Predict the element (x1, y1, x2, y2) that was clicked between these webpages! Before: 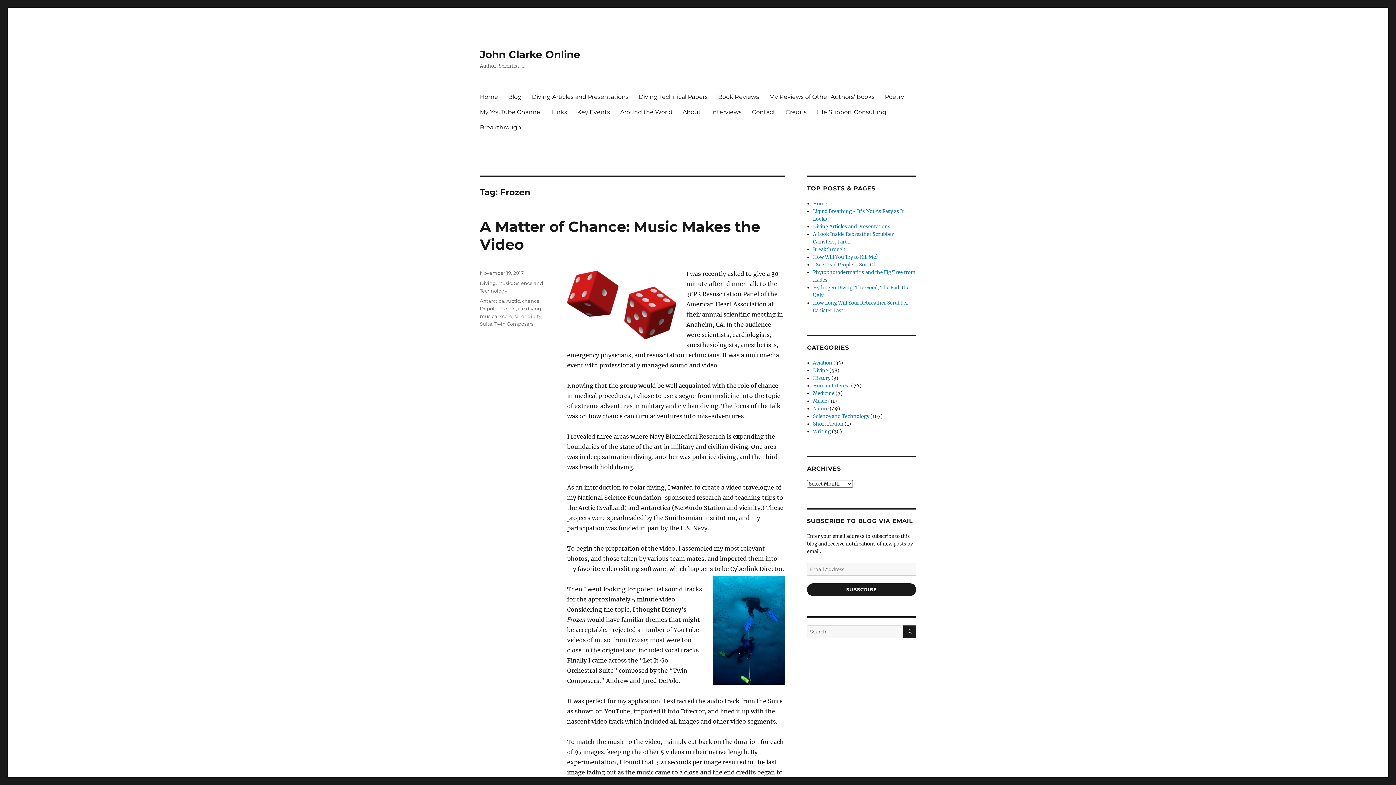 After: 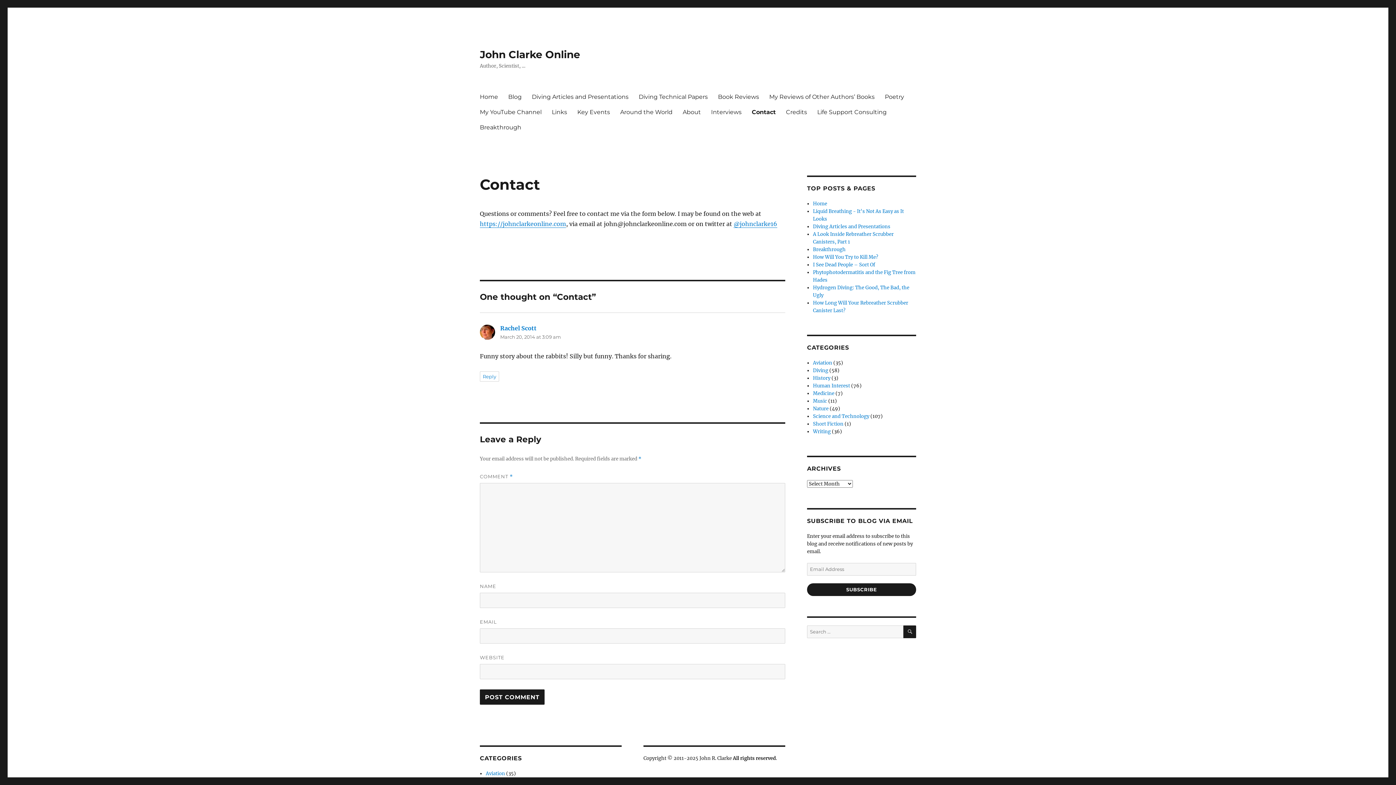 Action: bbox: (746, 104, 780, 119) label: Contact